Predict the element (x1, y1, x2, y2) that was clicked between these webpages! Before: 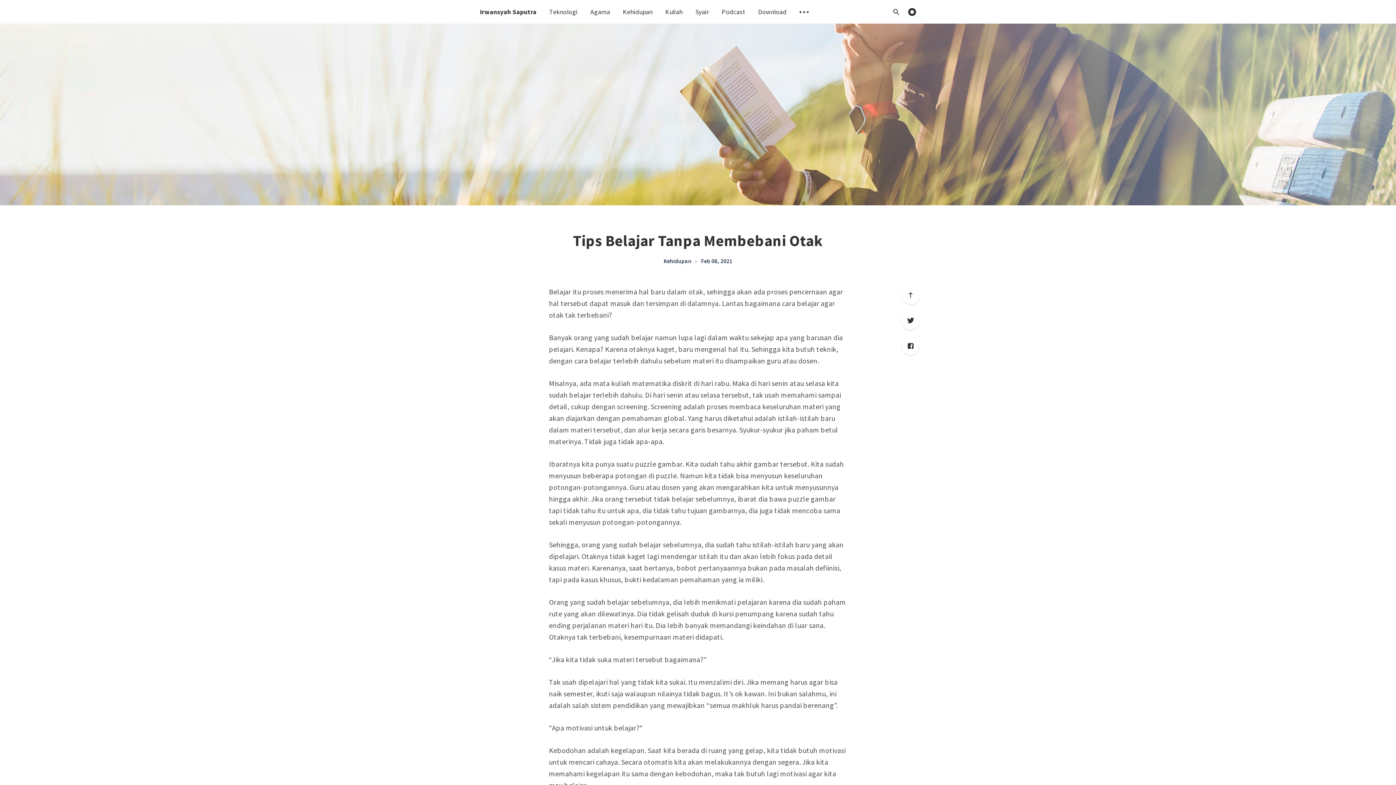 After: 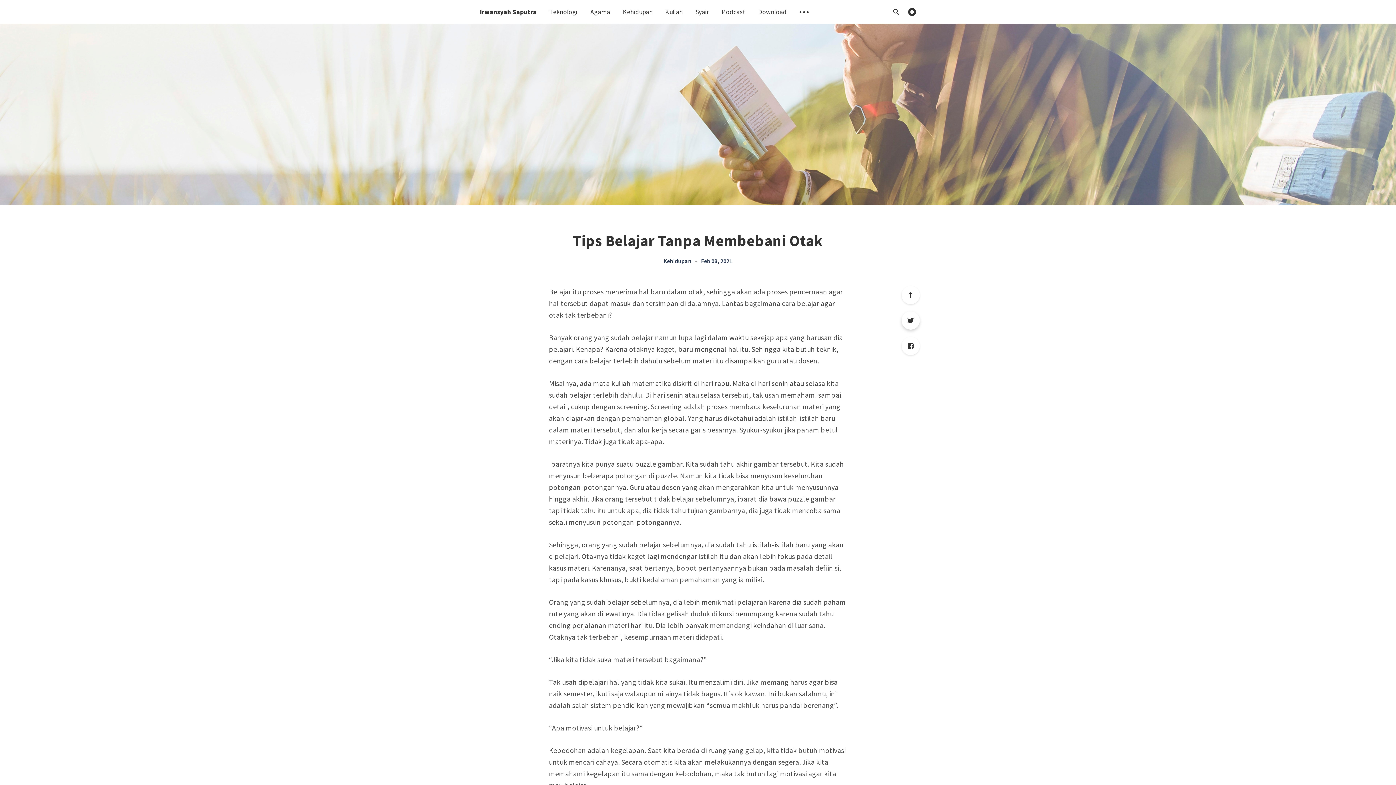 Action: bbox: (901, 348, 920, 366) label: Twitter